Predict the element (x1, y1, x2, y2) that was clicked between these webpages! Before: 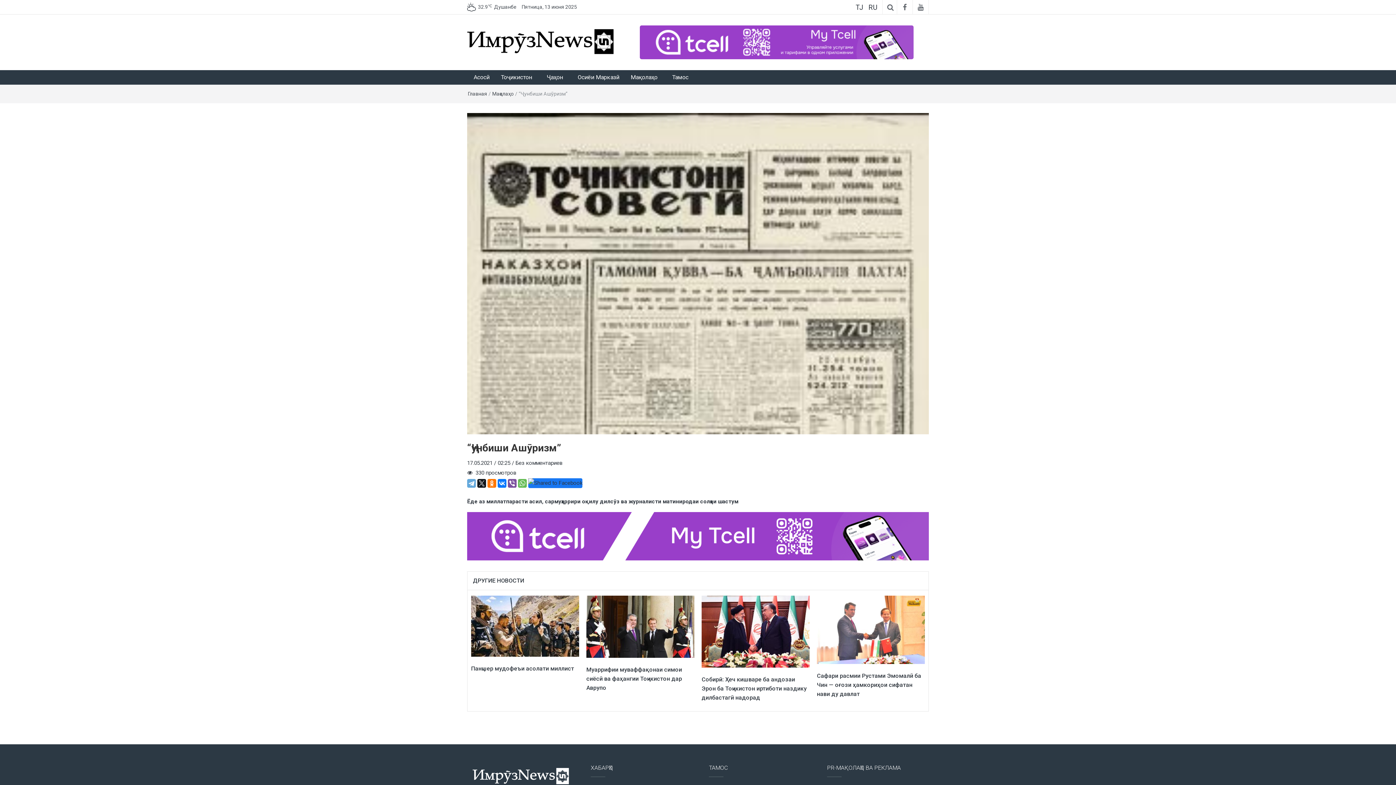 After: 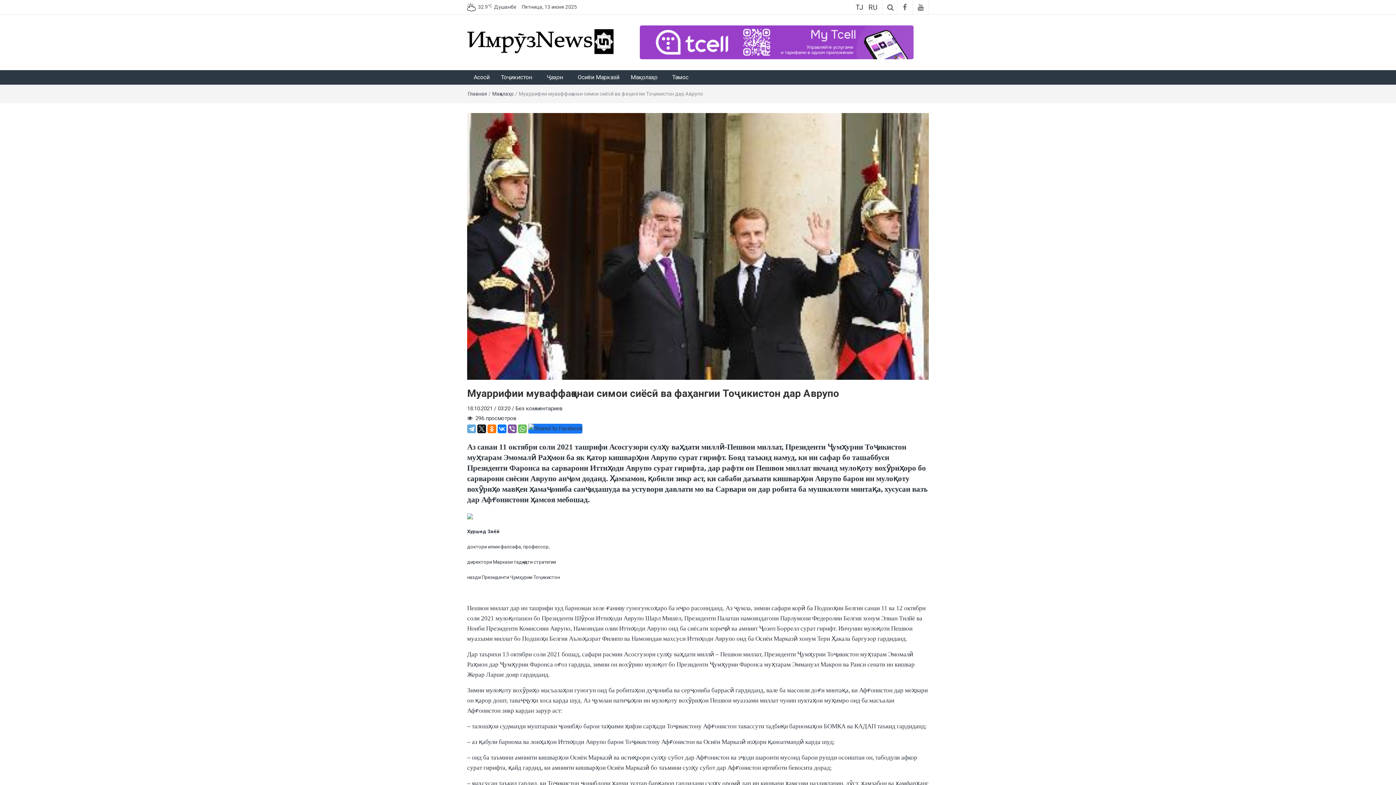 Action: bbox: (586, 623, 694, 629)